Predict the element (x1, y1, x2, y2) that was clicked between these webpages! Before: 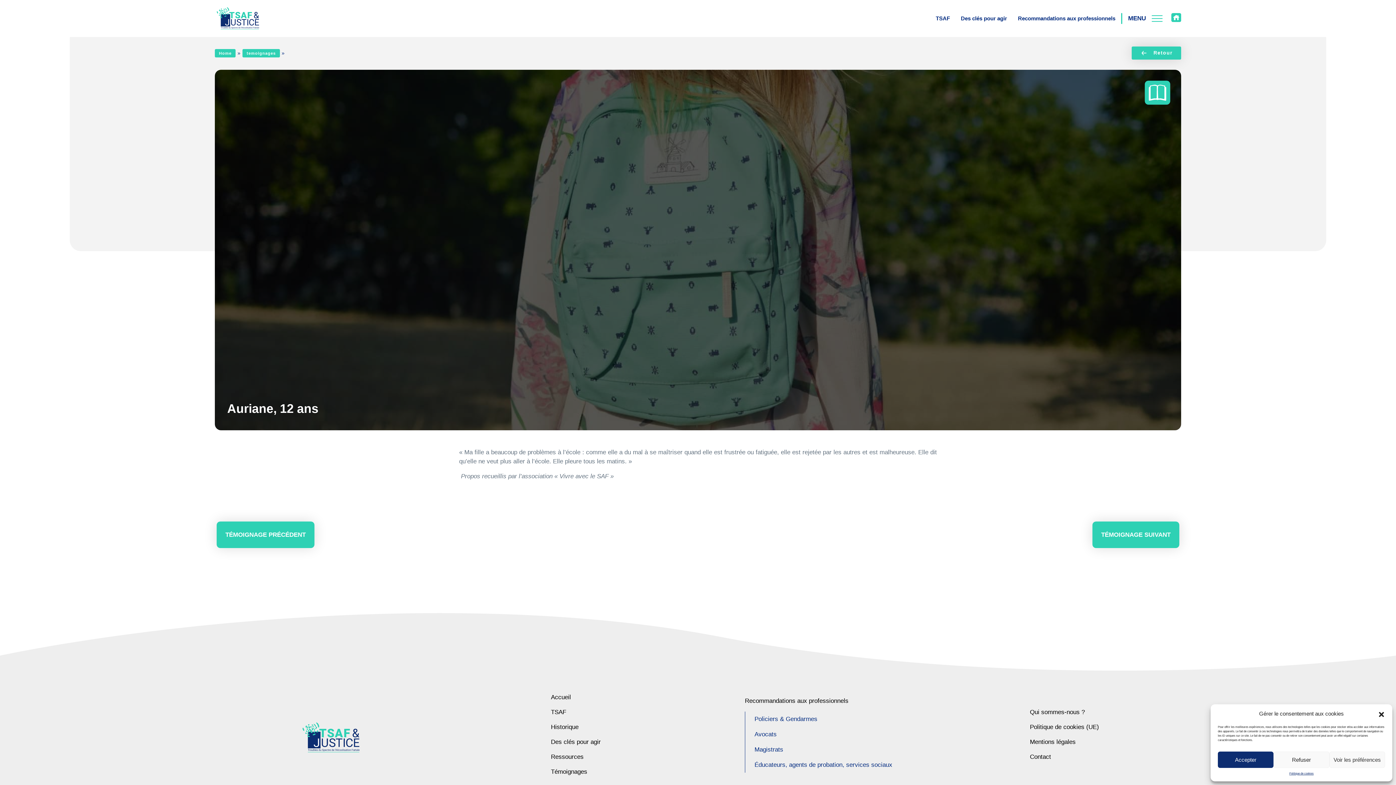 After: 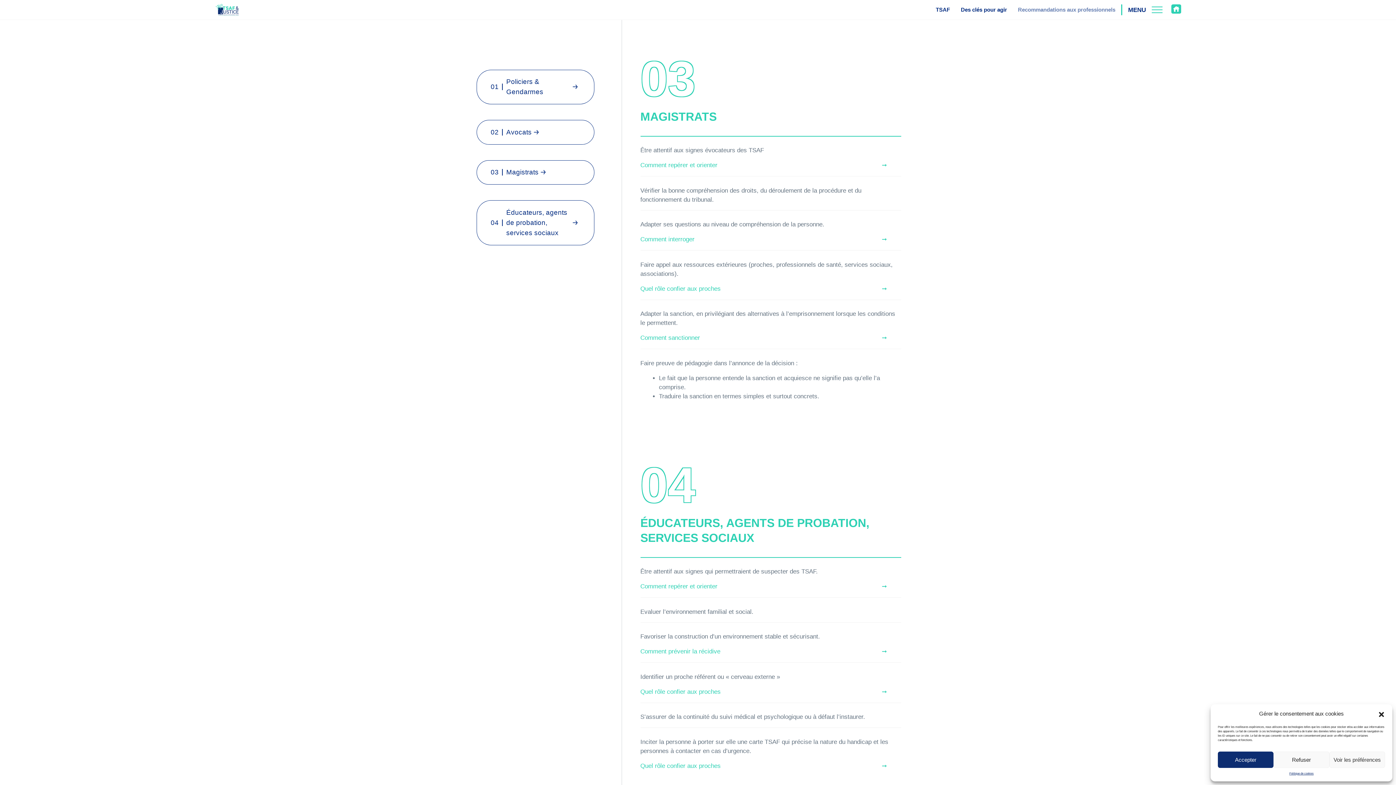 Action: bbox: (751, 742, 786, 757) label: Magistrats